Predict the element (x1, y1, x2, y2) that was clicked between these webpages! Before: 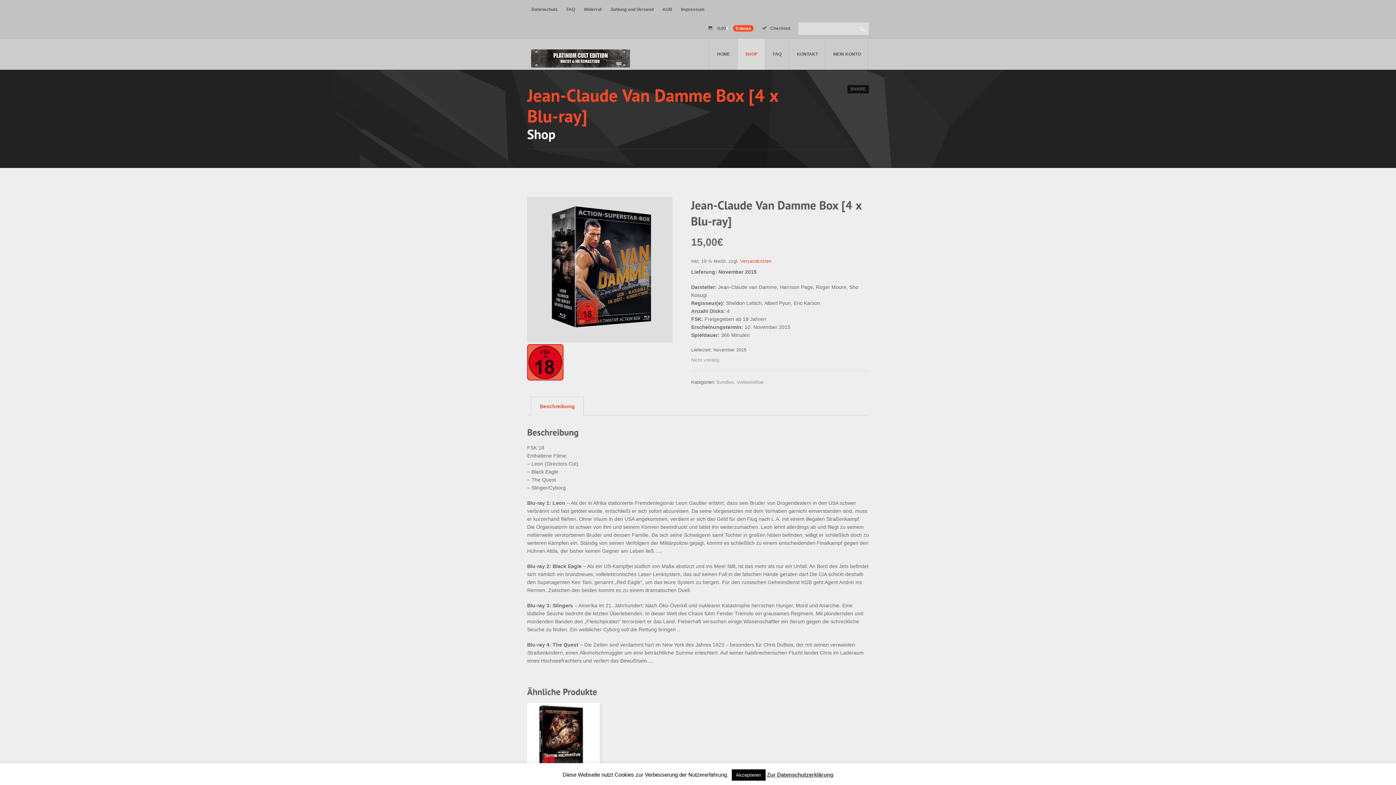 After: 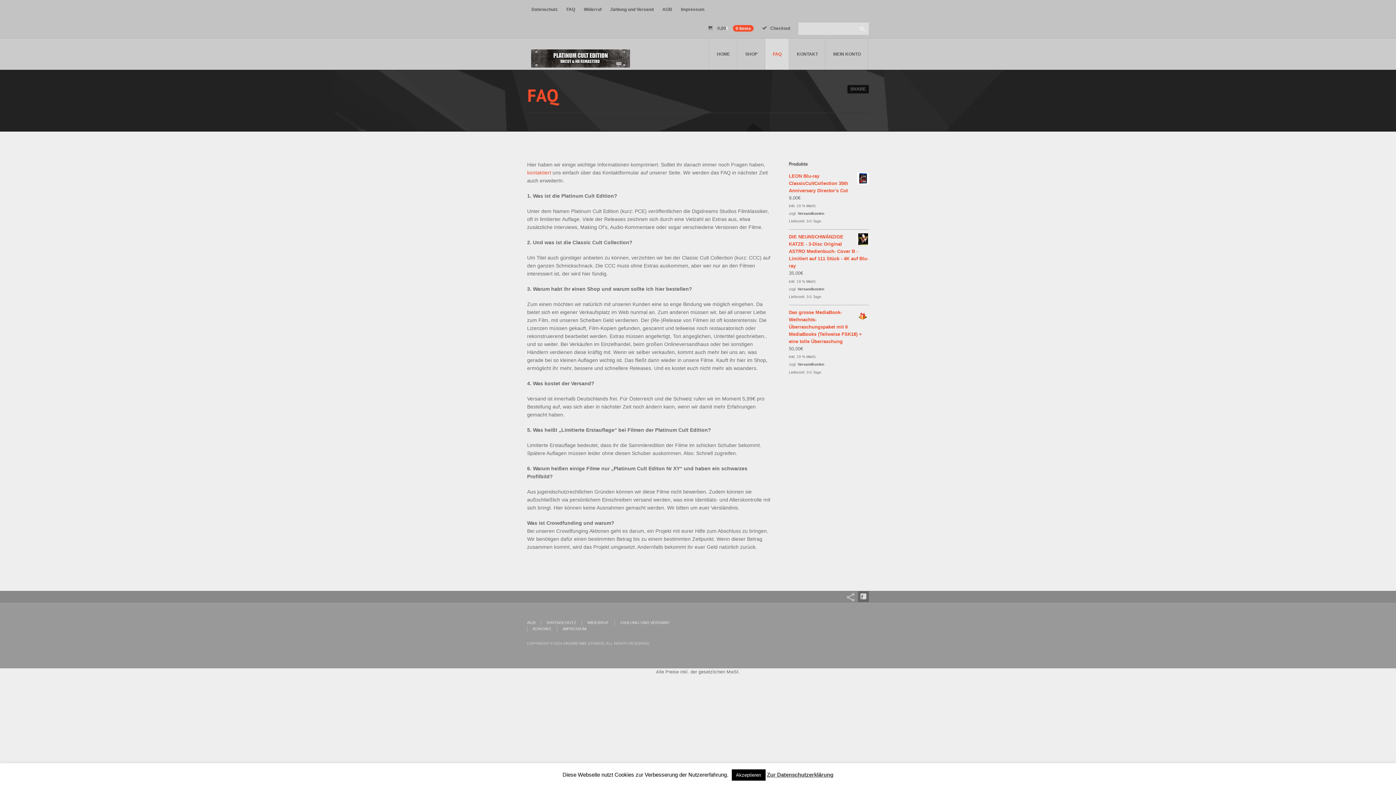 Action: bbox: (765, 38, 789, 69) label: FAQ